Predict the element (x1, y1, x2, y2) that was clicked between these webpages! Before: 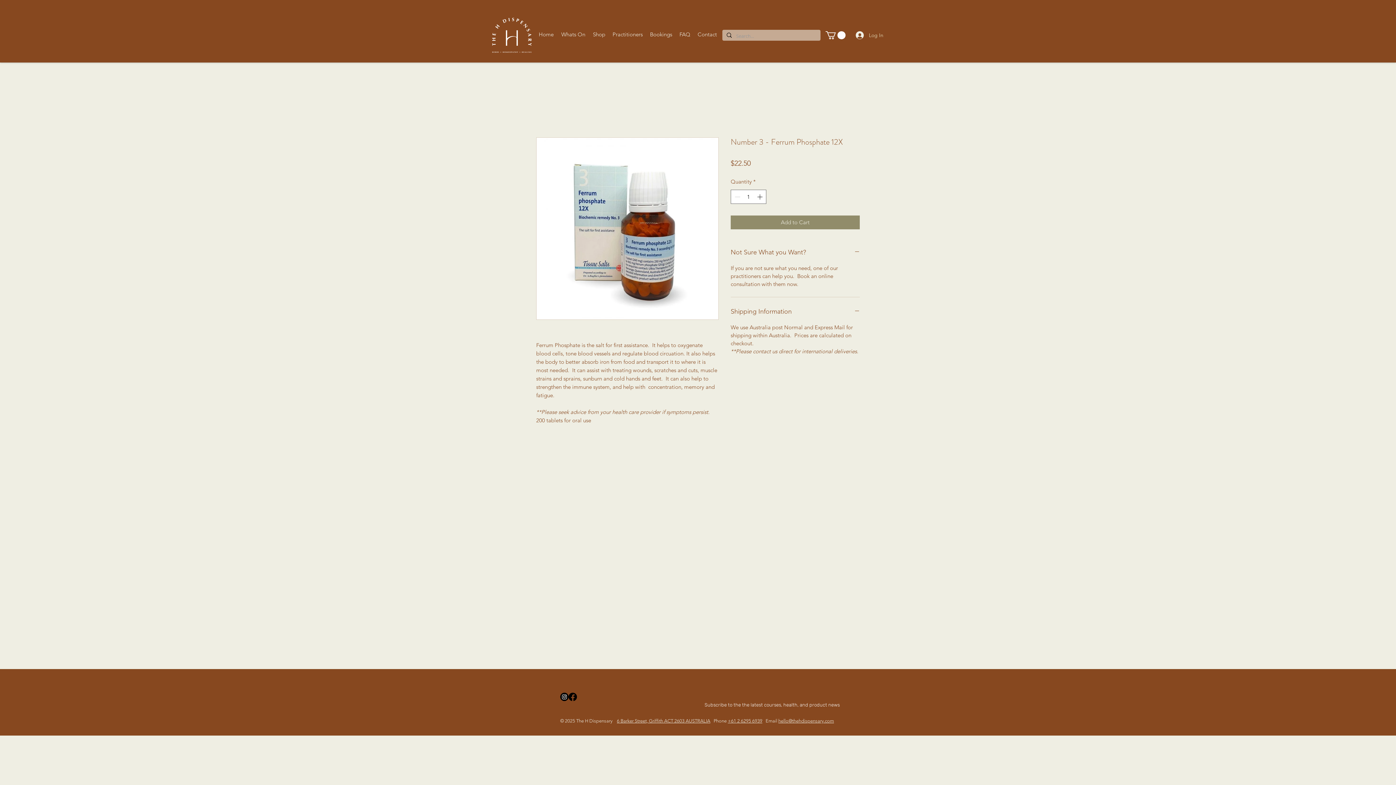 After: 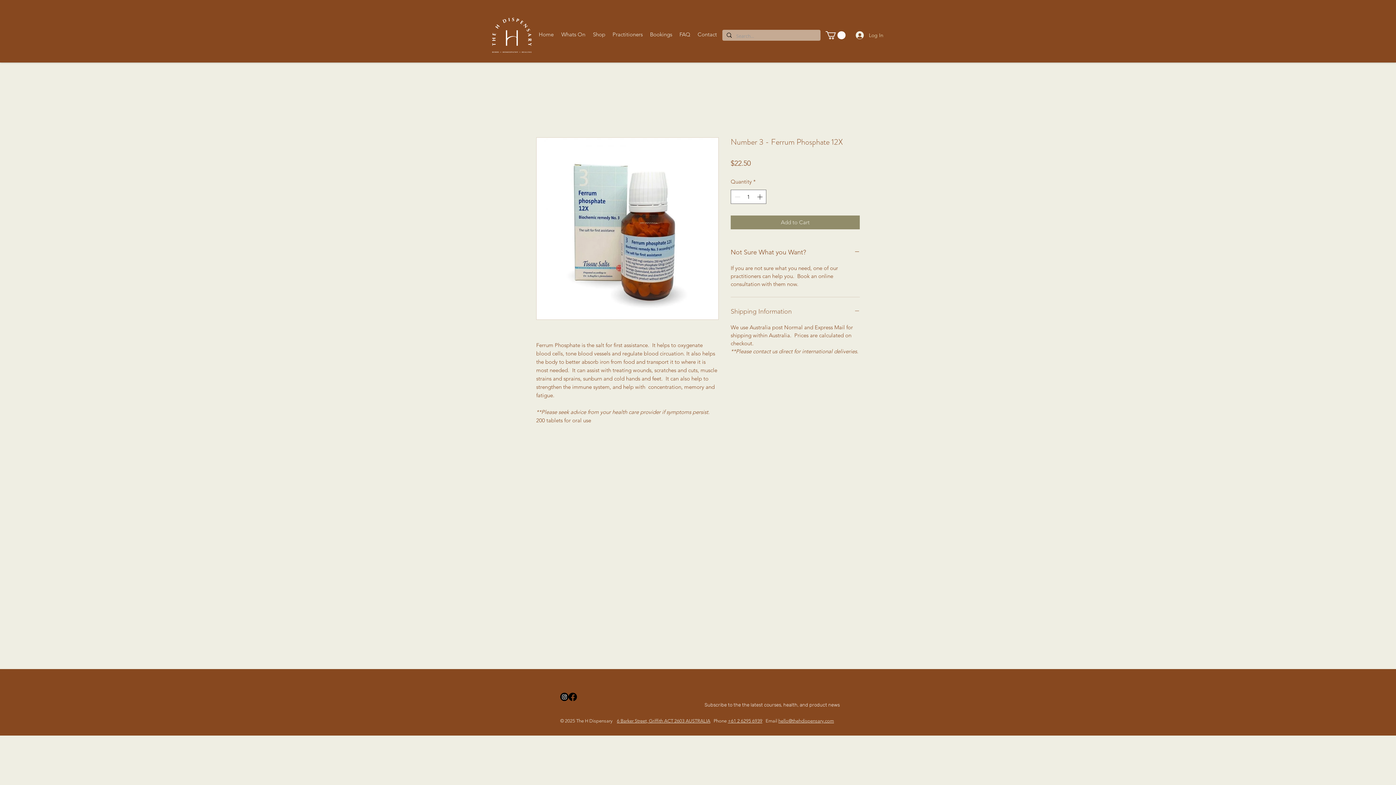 Action: bbox: (730, 306, 860, 317) label: Shipping Information